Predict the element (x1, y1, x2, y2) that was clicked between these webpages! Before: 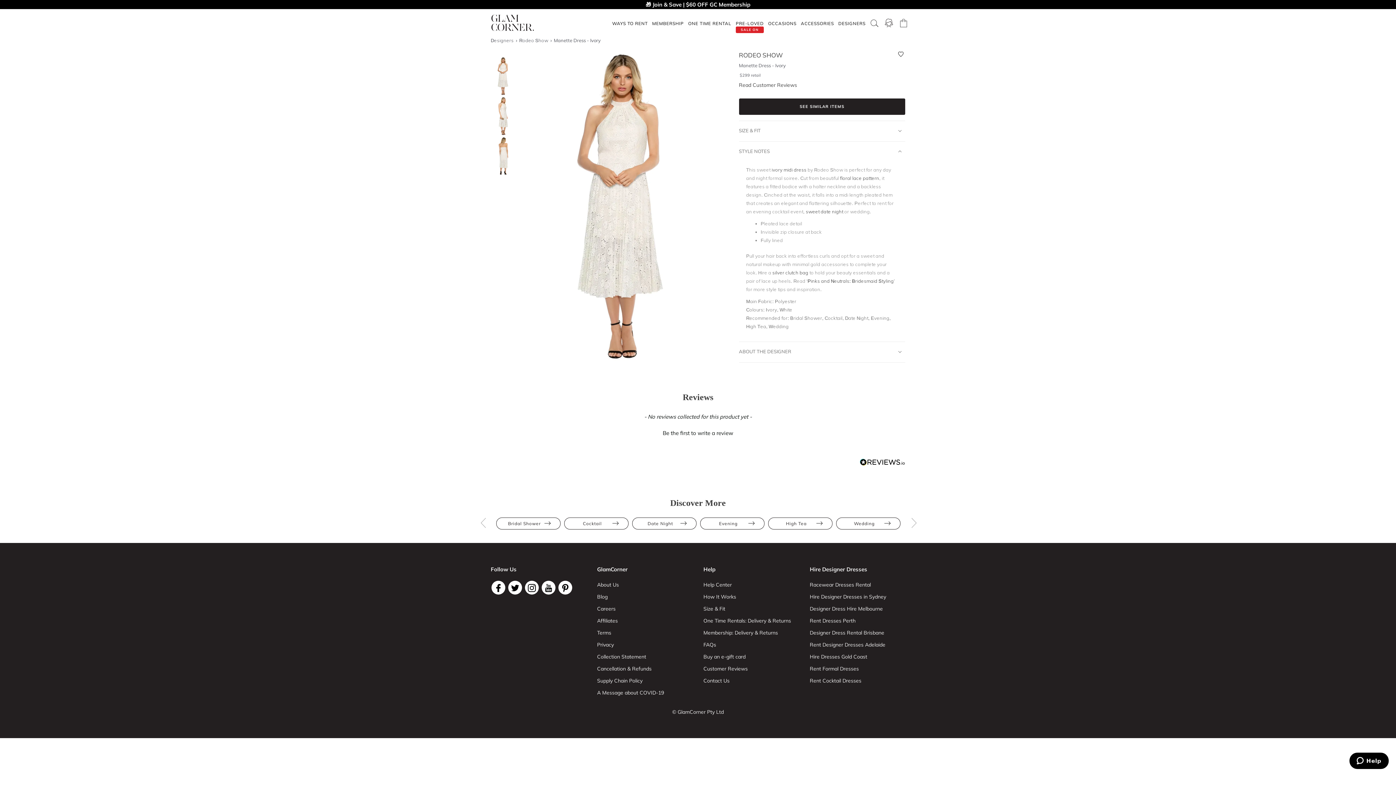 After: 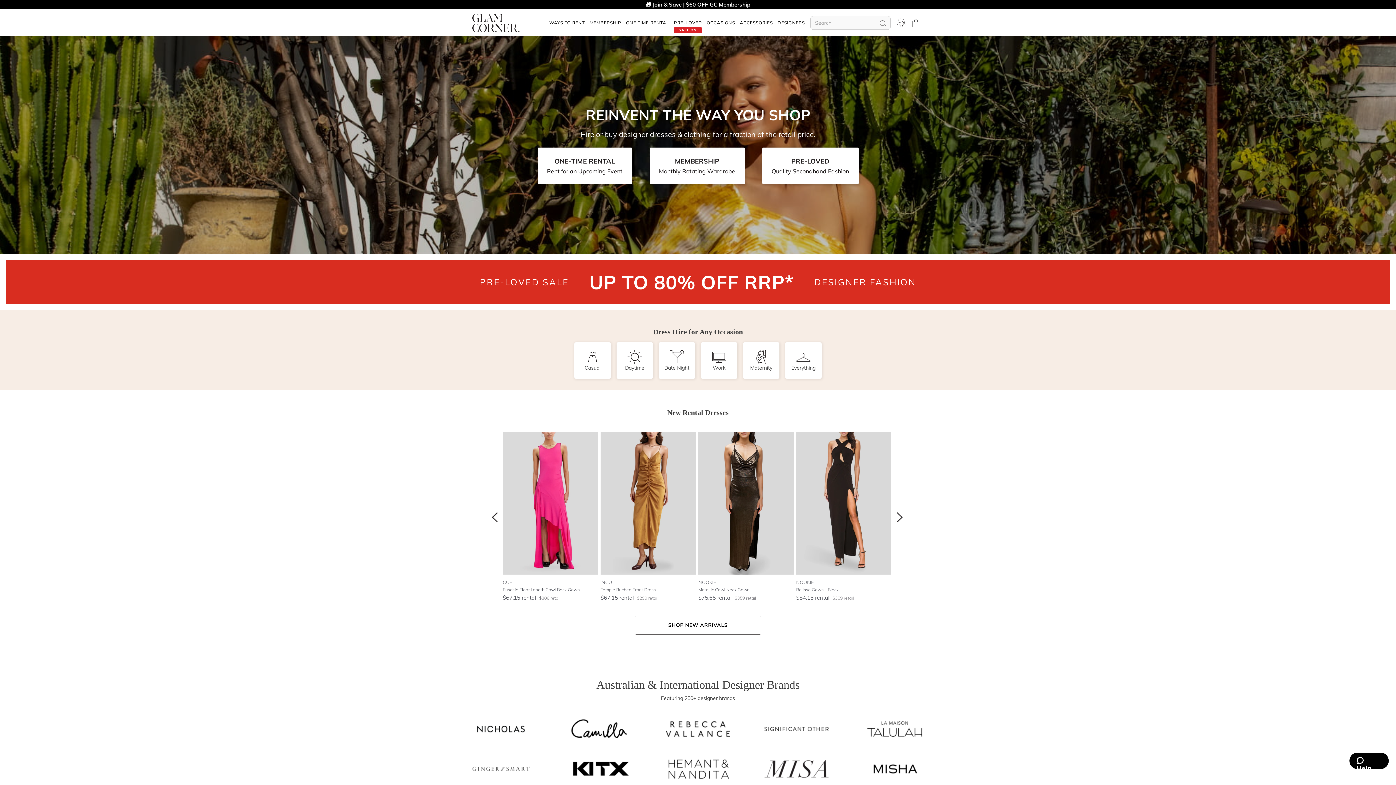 Action: bbox: (489, 9, 536, 36)